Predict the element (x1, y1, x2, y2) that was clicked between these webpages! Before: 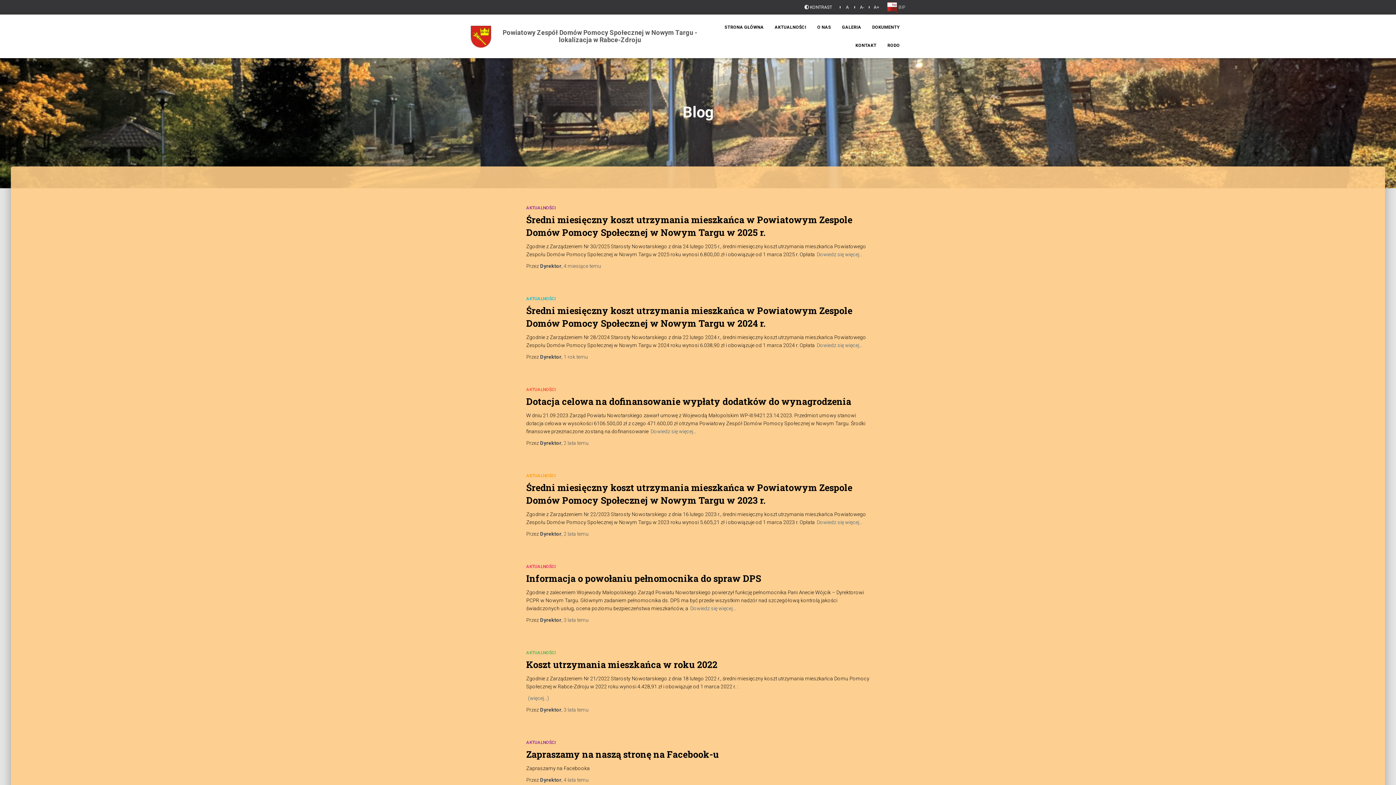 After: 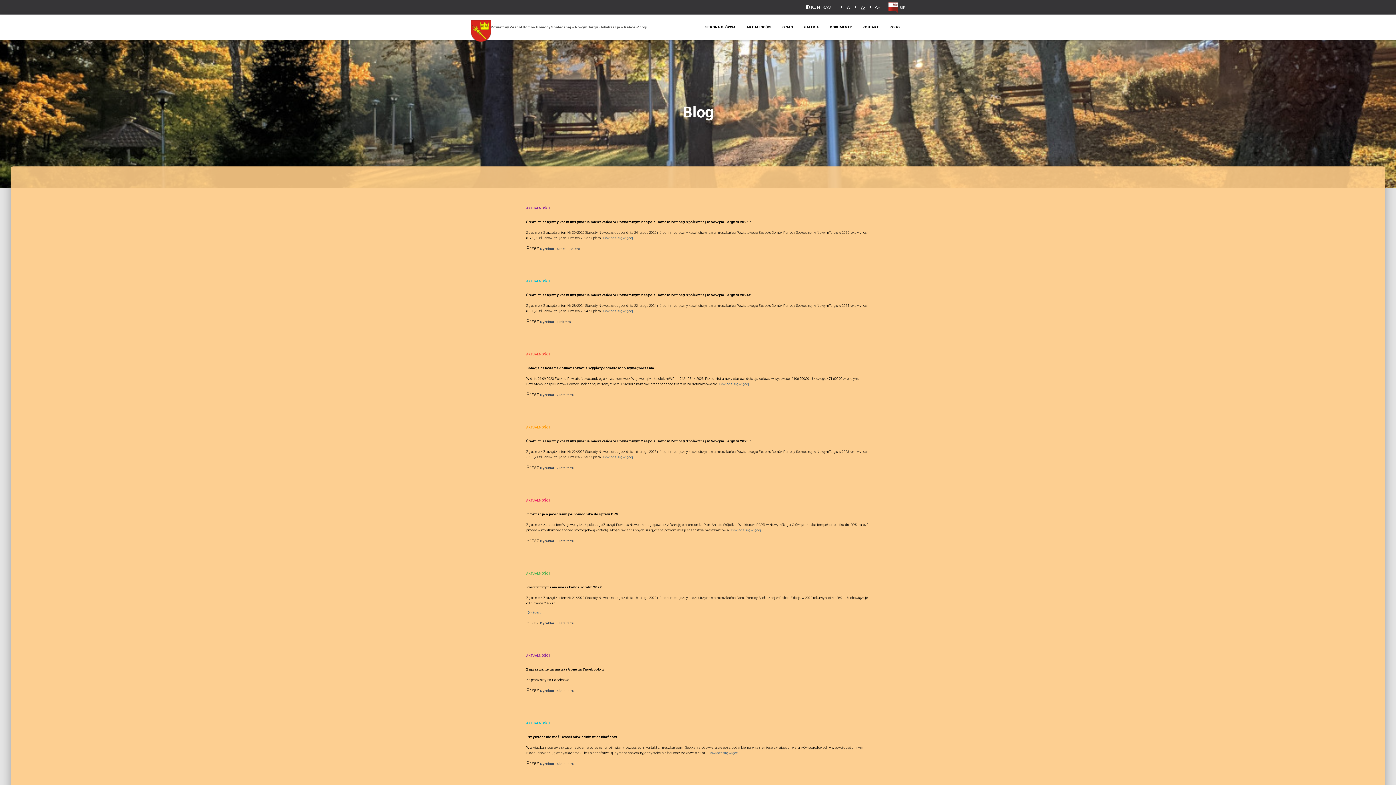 Action: label: A- bbox: (854, 2, 869, 12)